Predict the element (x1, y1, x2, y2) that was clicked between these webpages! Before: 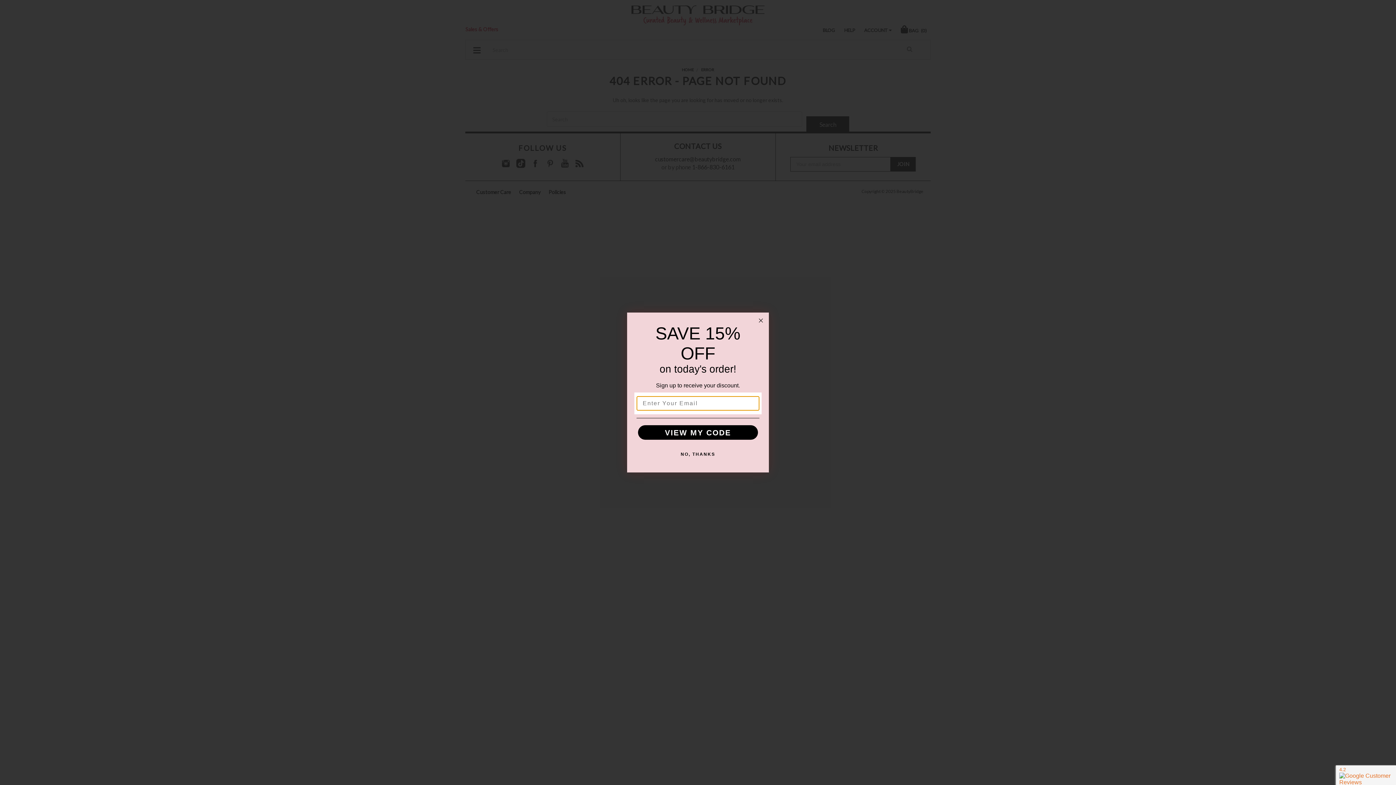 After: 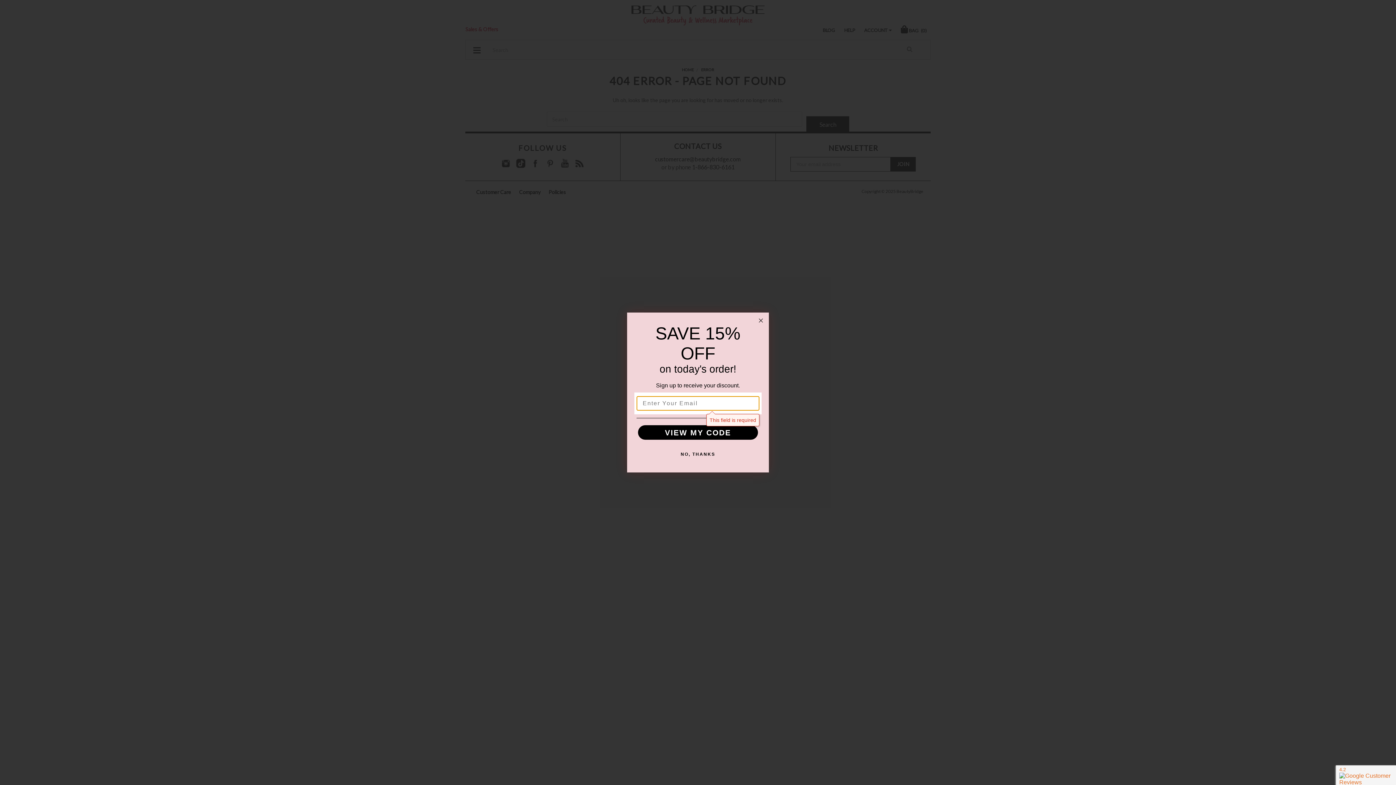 Action: label: VIEW MY CODE bbox: (638, 425, 758, 440)